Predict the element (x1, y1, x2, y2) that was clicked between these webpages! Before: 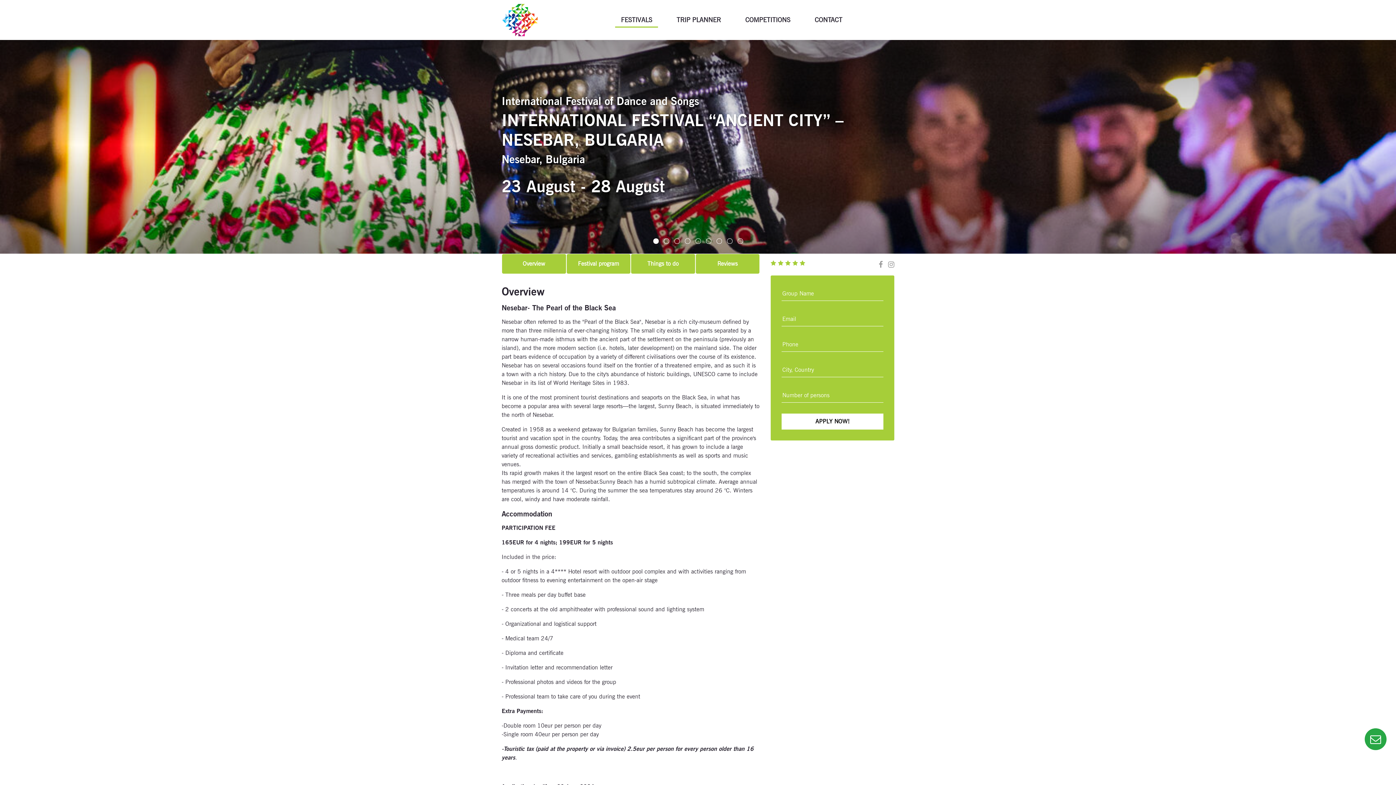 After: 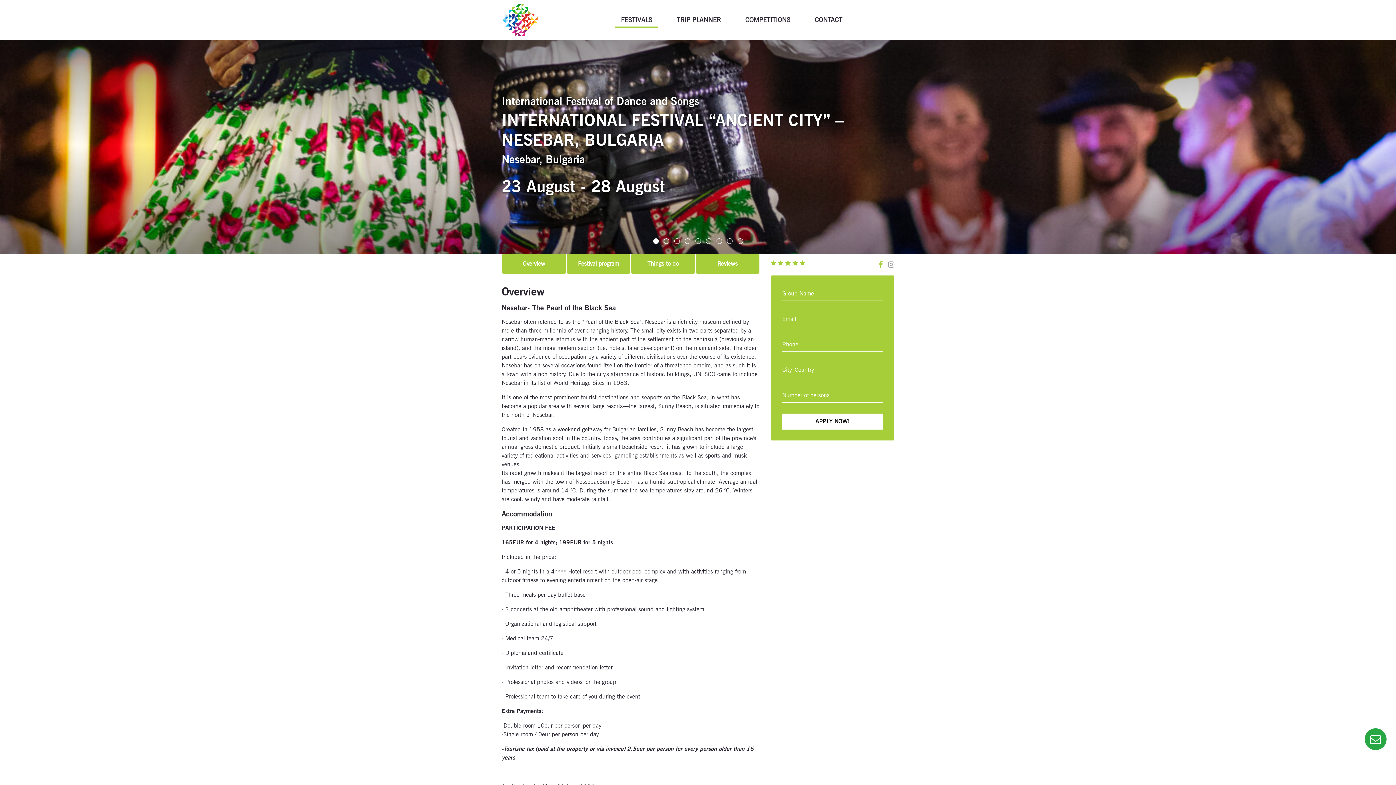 Action: bbox: (878, 259, 882, 270)